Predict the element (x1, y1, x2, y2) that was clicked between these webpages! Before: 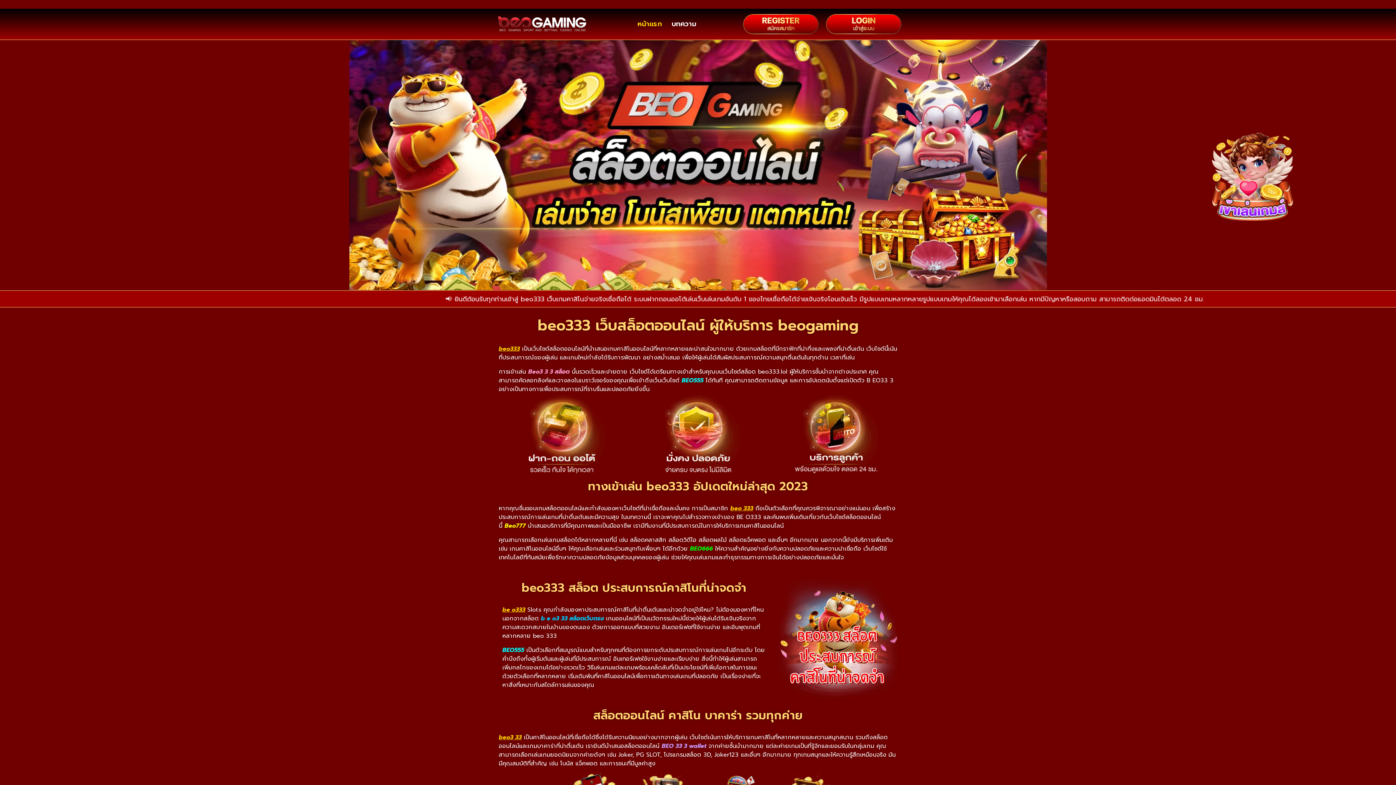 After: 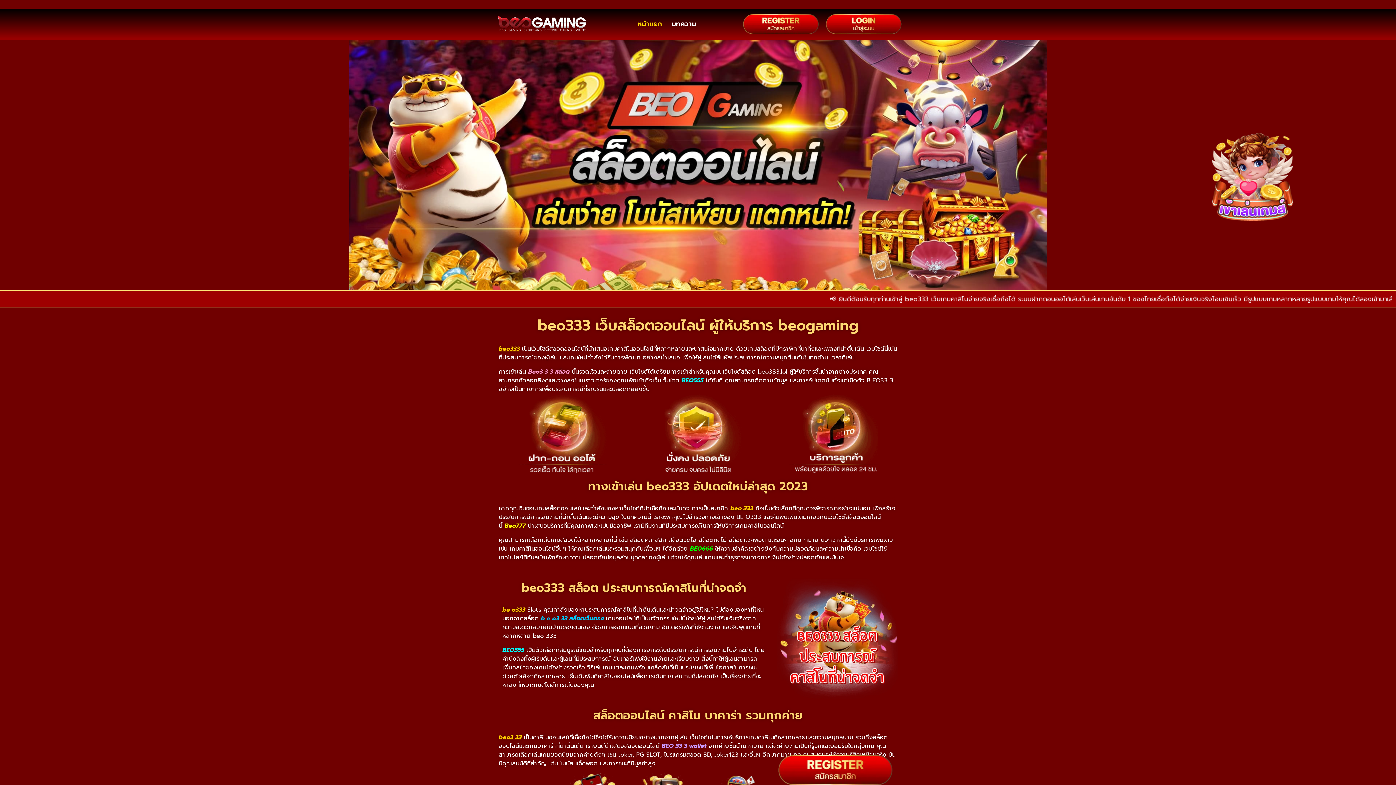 Action: bbox: (502, 646, 524, 654) label: BEO555